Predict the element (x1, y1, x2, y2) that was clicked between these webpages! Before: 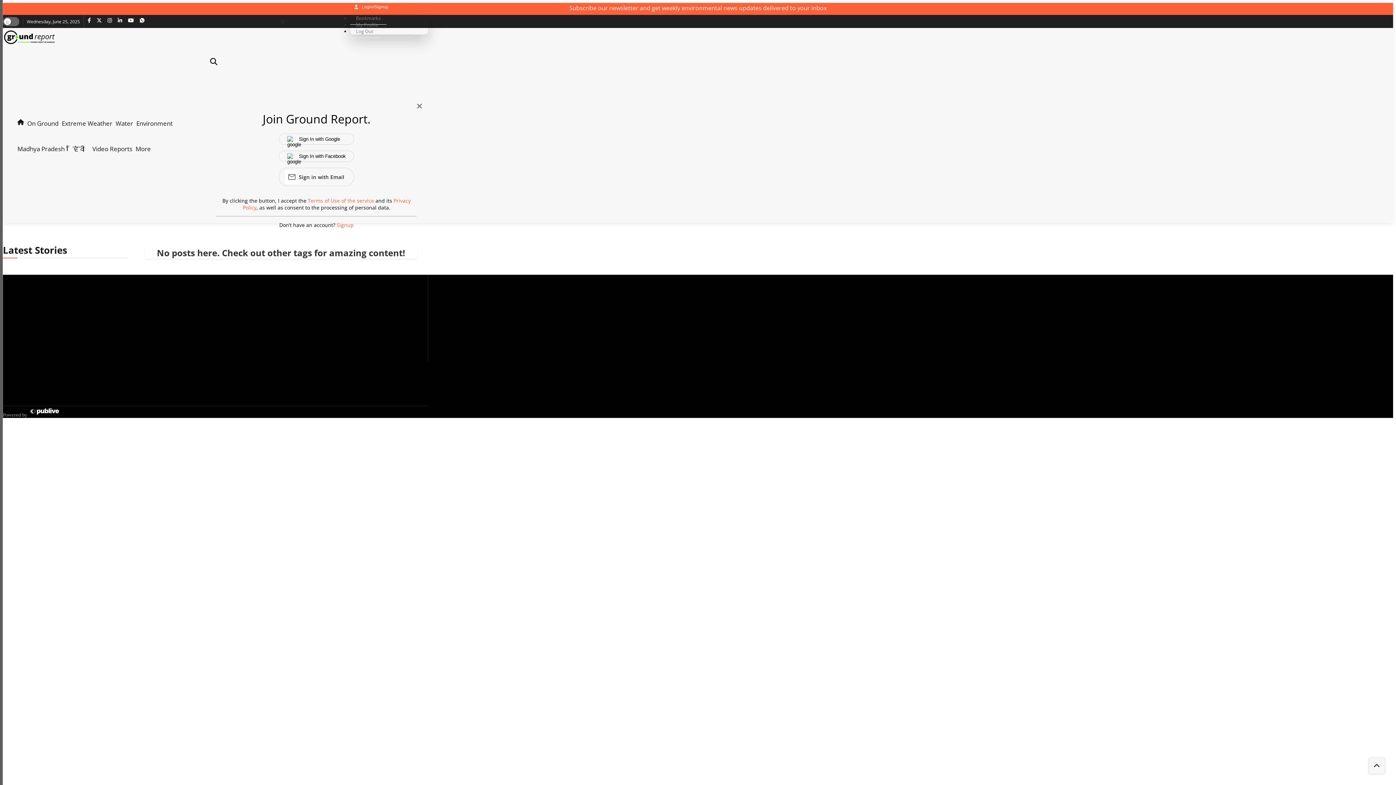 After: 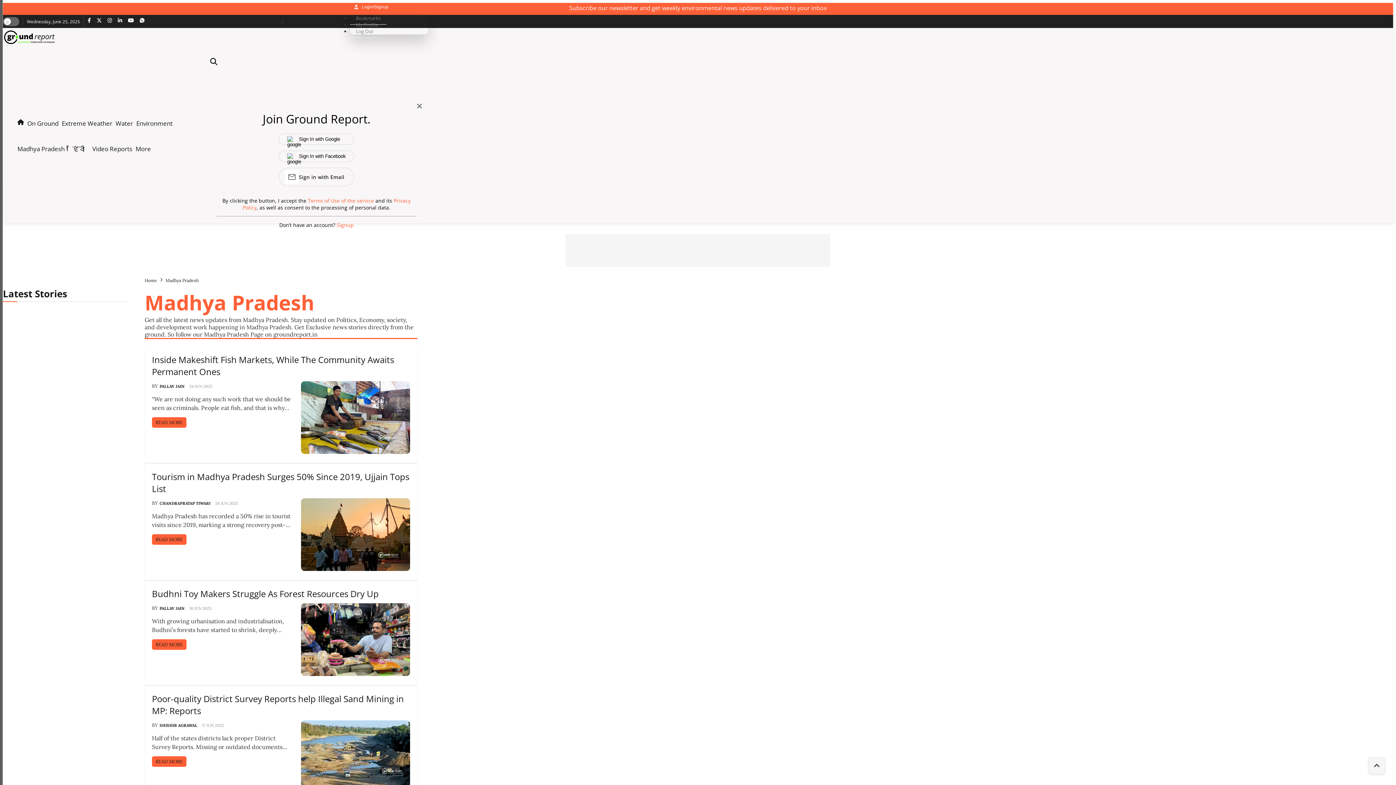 Action: bbox: (17, 136, 64, 161) label: Madhya Pradesh